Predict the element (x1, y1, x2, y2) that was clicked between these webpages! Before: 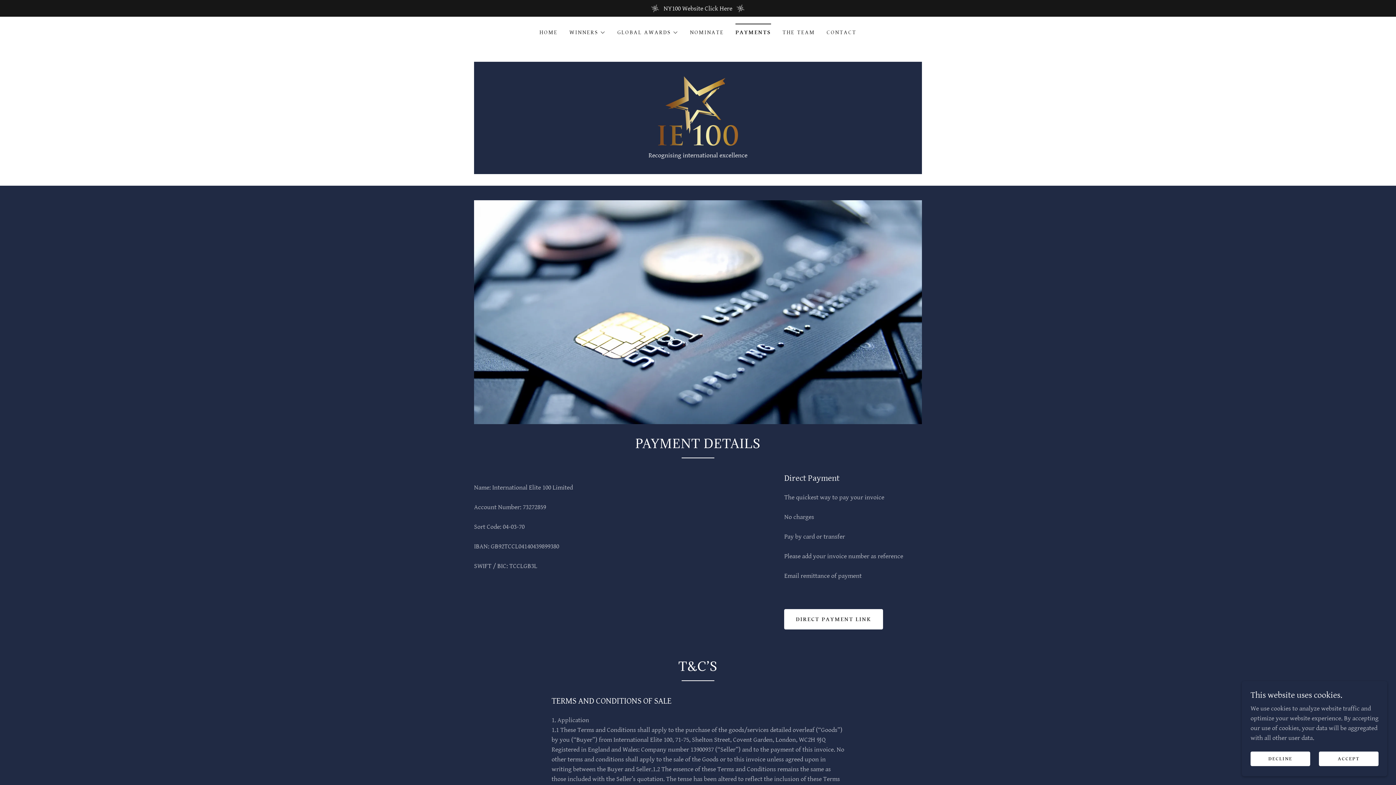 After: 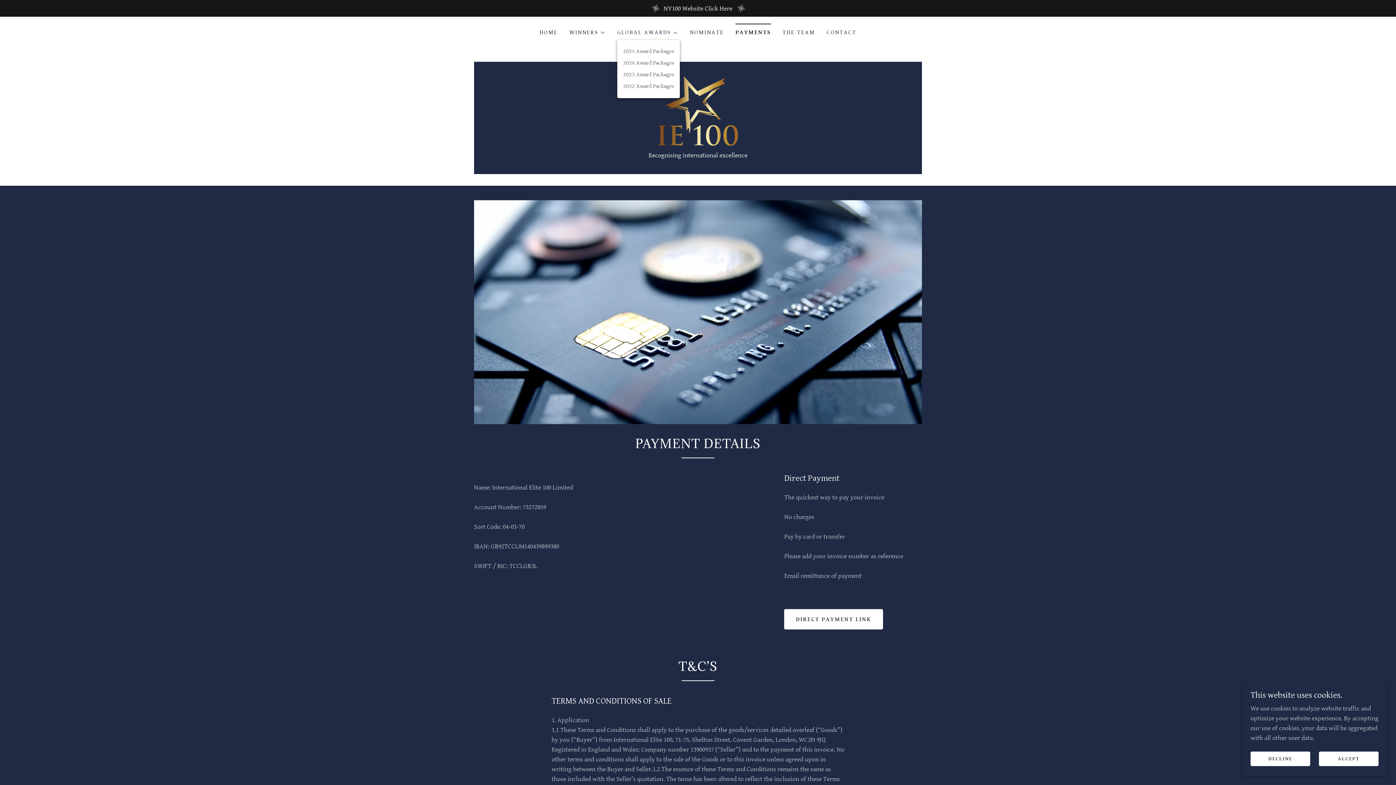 Action: bbox: (617, 28, 678, 37) label: GLOBAL AWARDS